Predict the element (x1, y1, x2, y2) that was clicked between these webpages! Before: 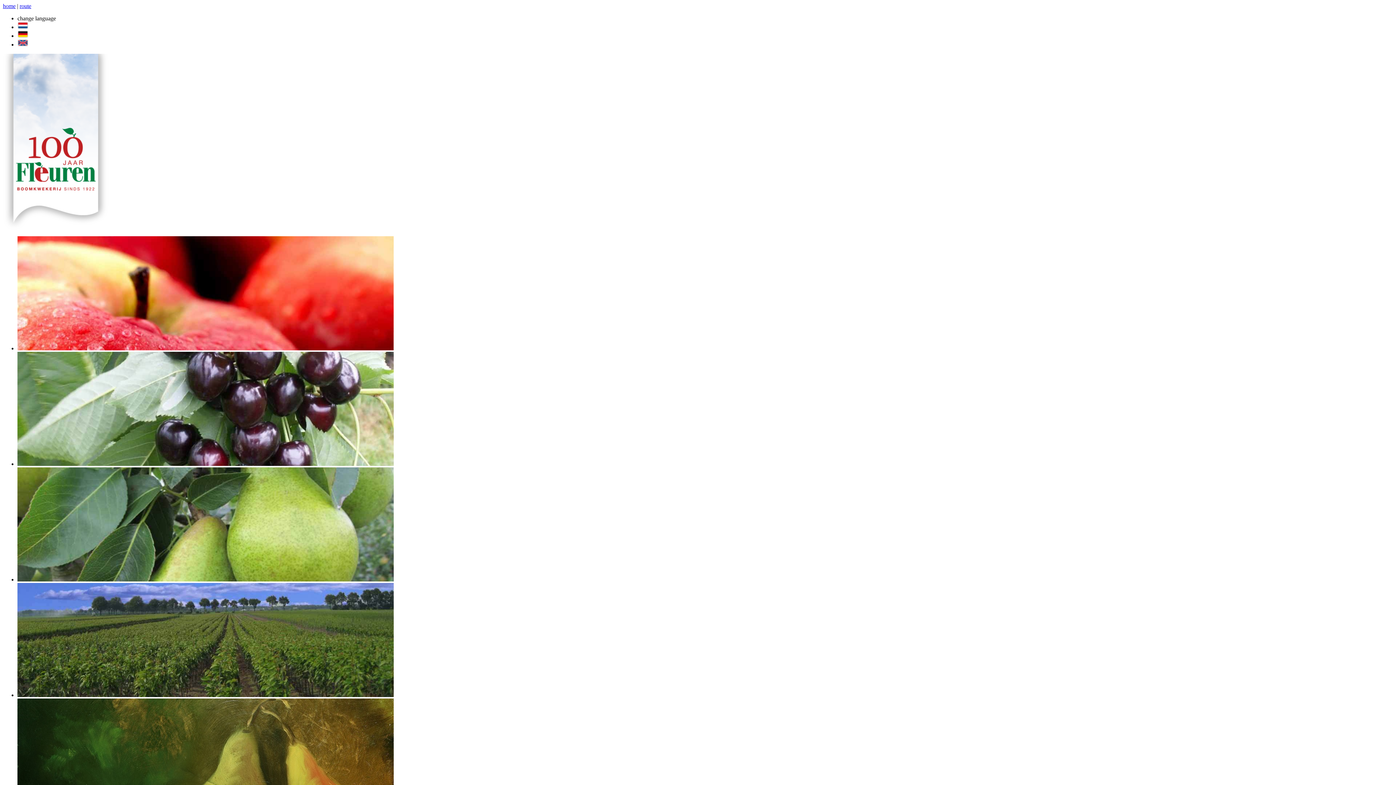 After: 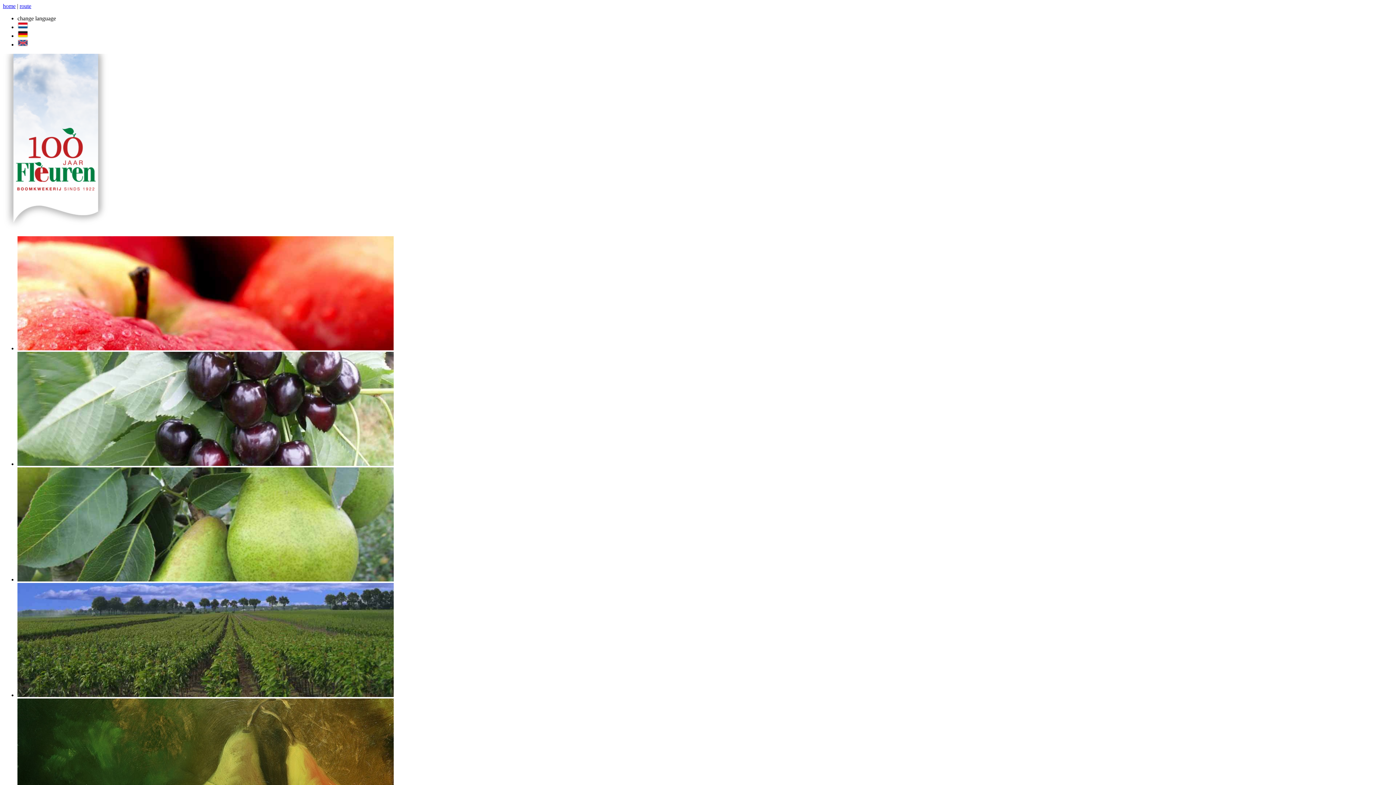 Action: bbox: (17, 24, 28, 30)